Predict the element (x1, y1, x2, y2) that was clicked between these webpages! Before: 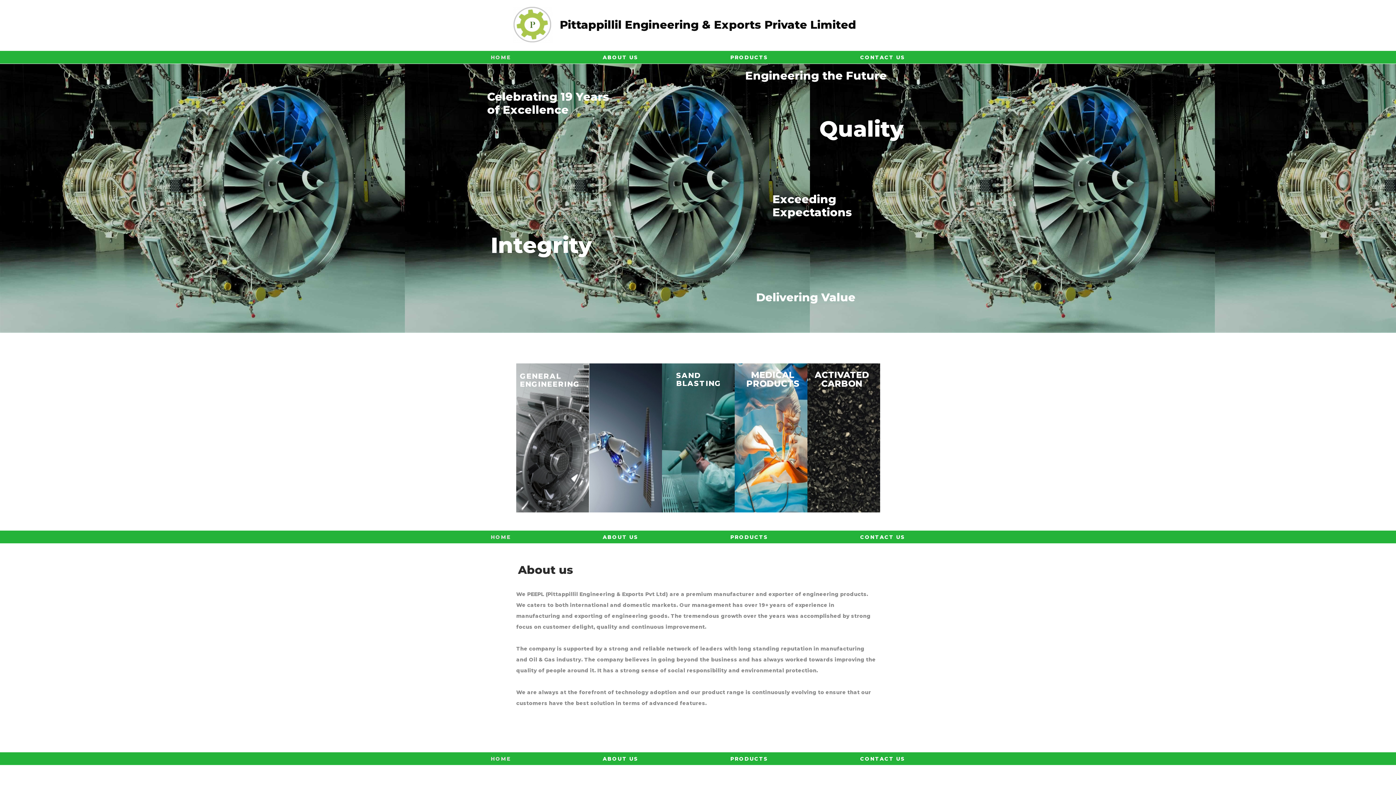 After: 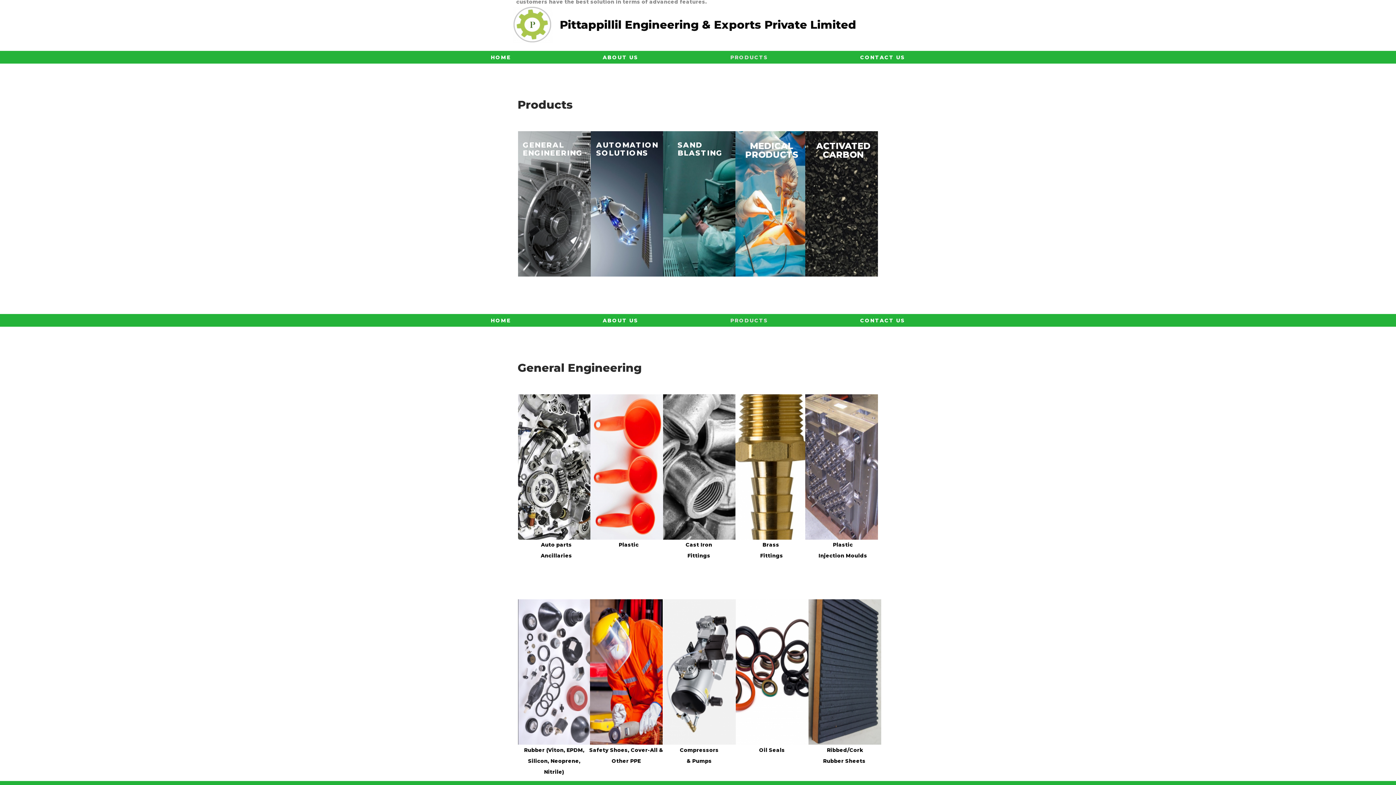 Action: label: PRODUCTS bbox: (723, 530, 775, 544)